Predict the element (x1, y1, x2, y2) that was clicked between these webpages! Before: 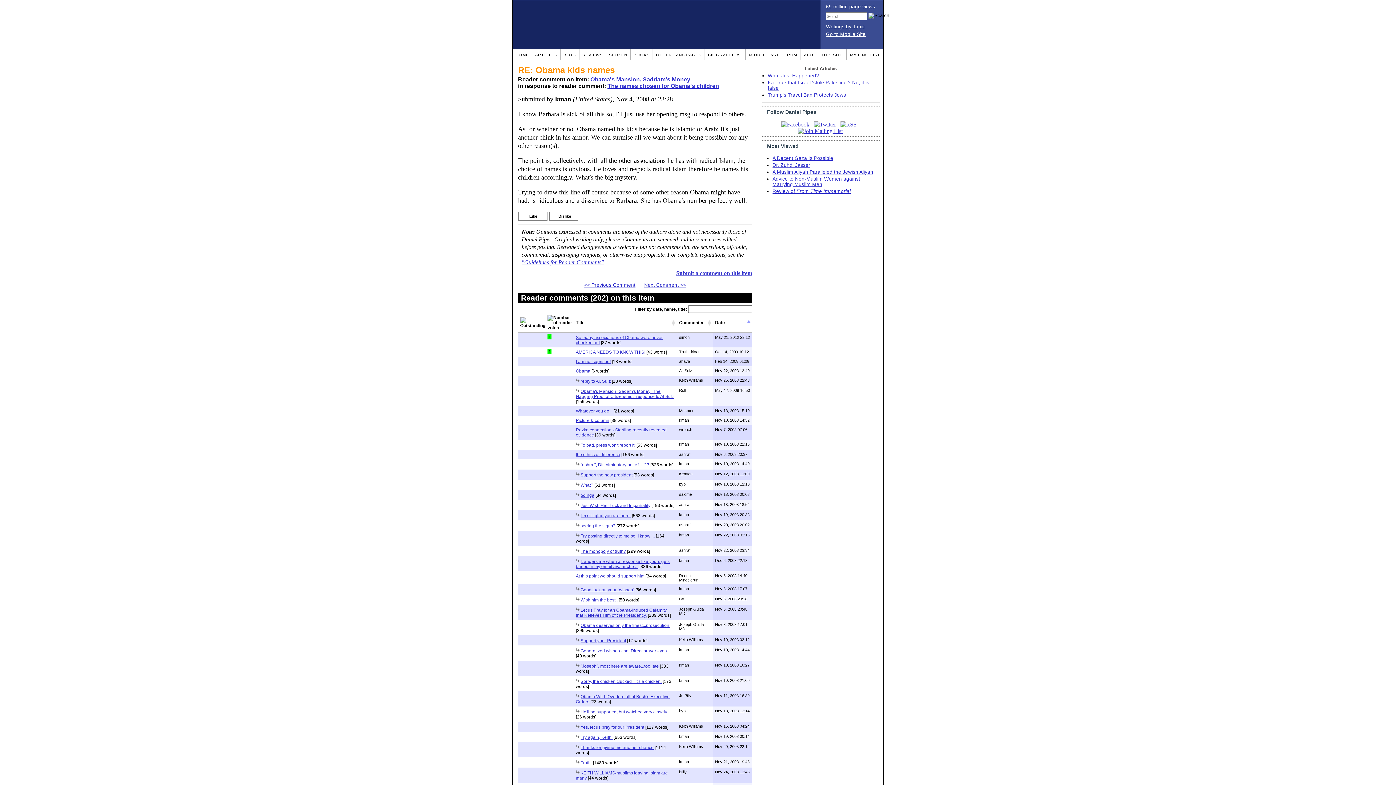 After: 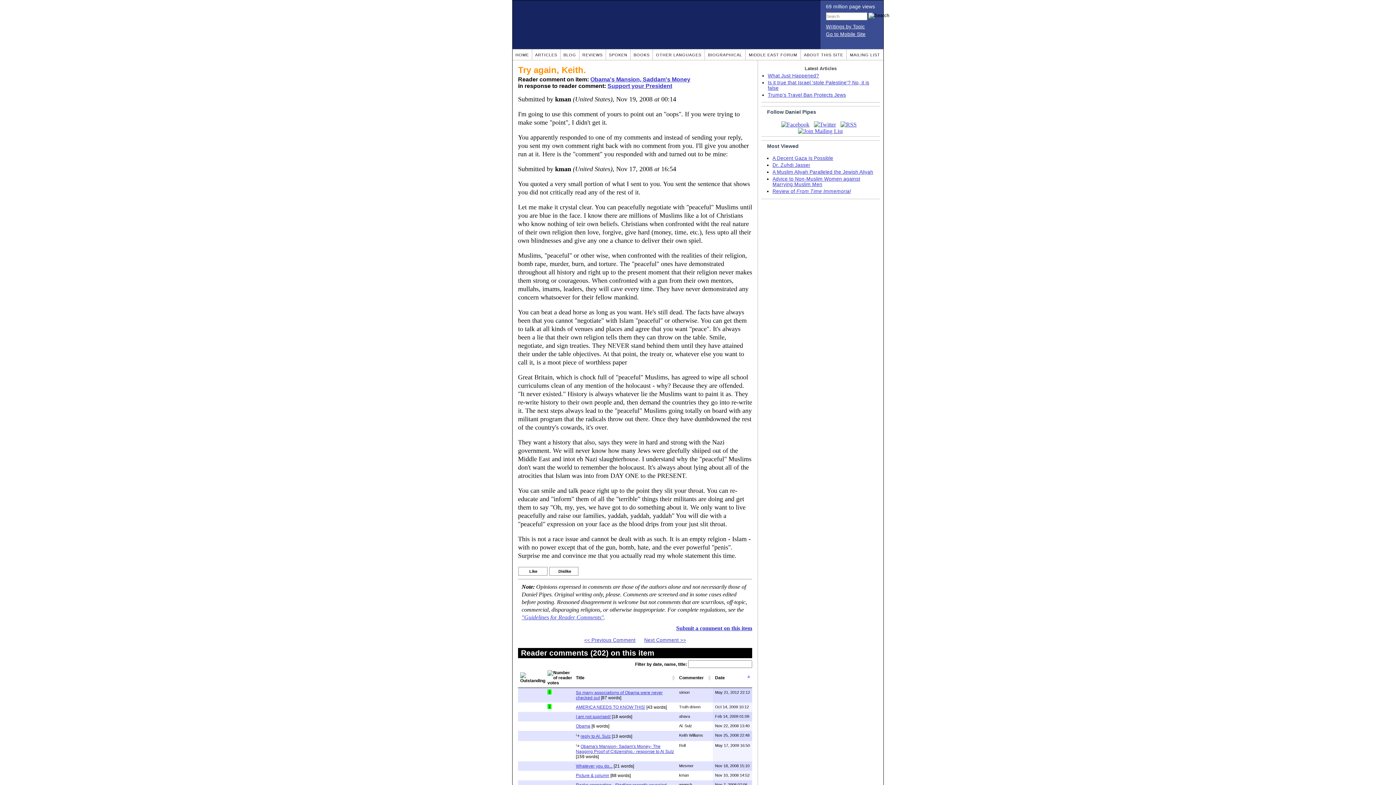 Action: label: Try again, Keith. bbox: (580, 735, 612, 740)